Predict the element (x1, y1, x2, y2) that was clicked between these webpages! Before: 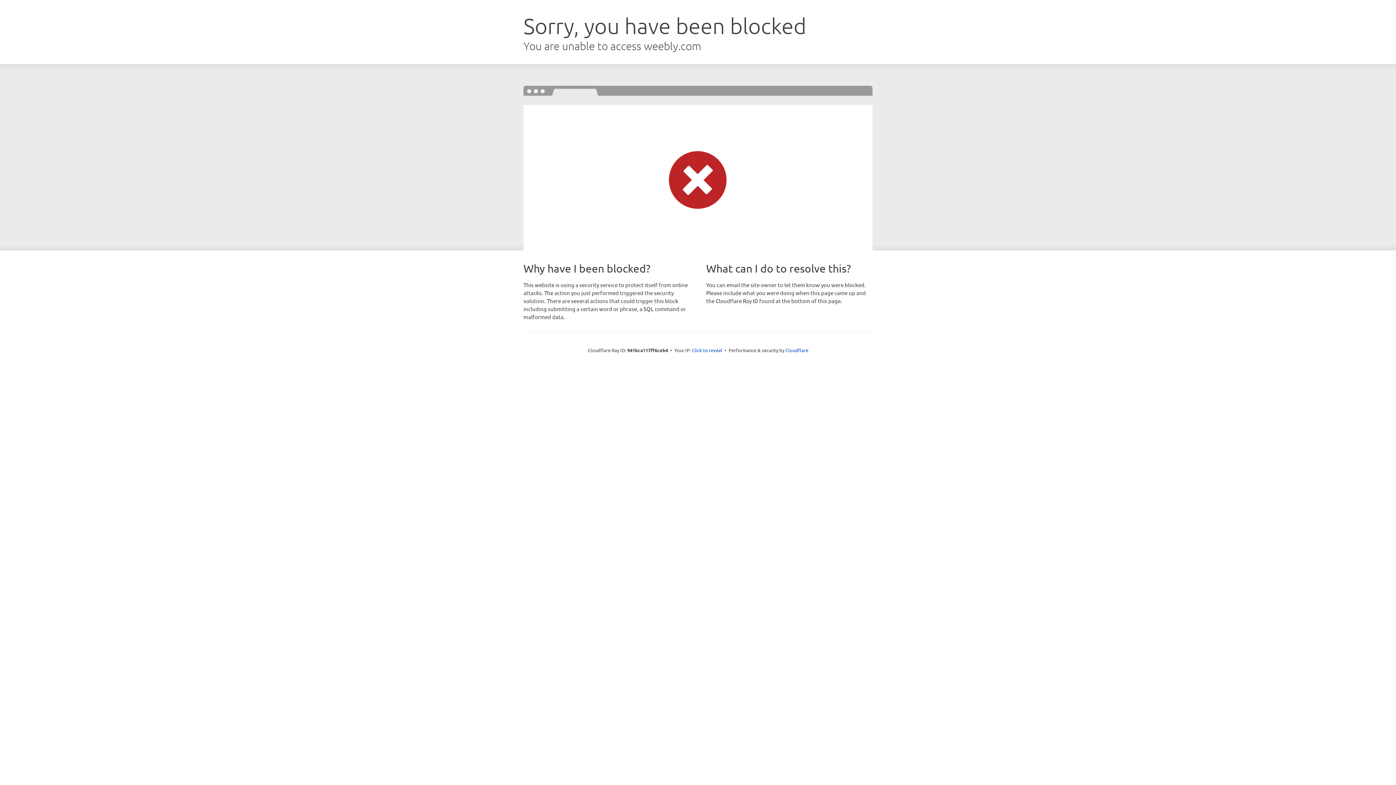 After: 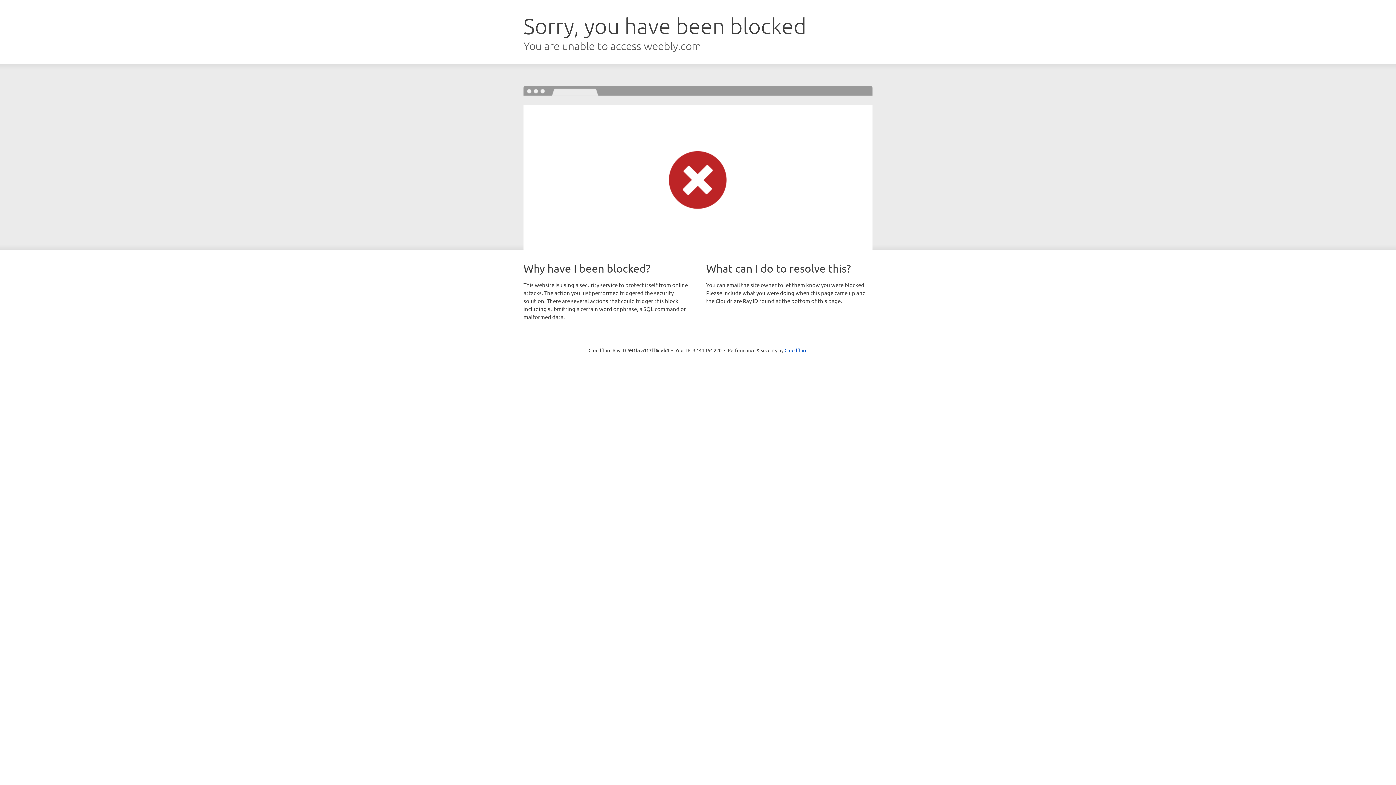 Action: bbox: (692, 346, 722, 353) label: Click to reveal